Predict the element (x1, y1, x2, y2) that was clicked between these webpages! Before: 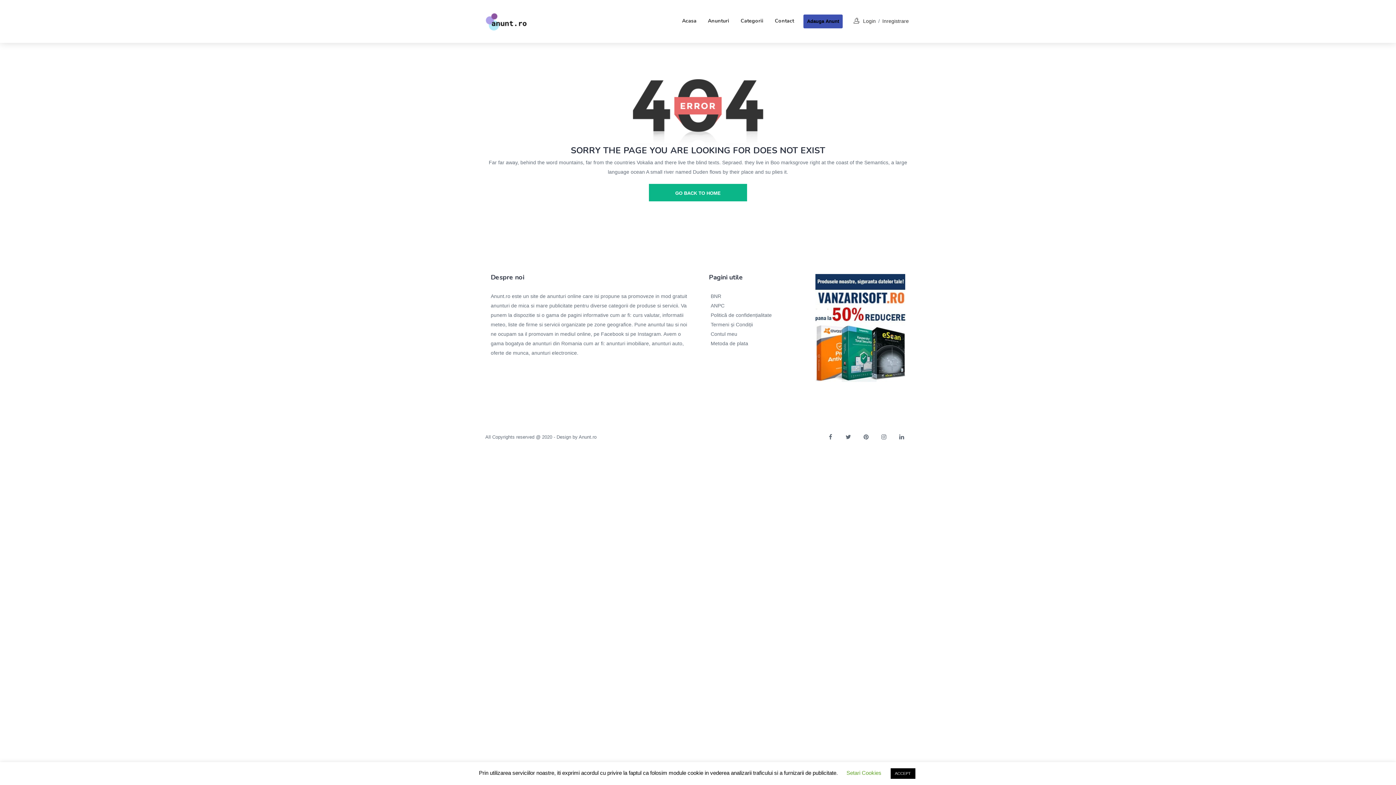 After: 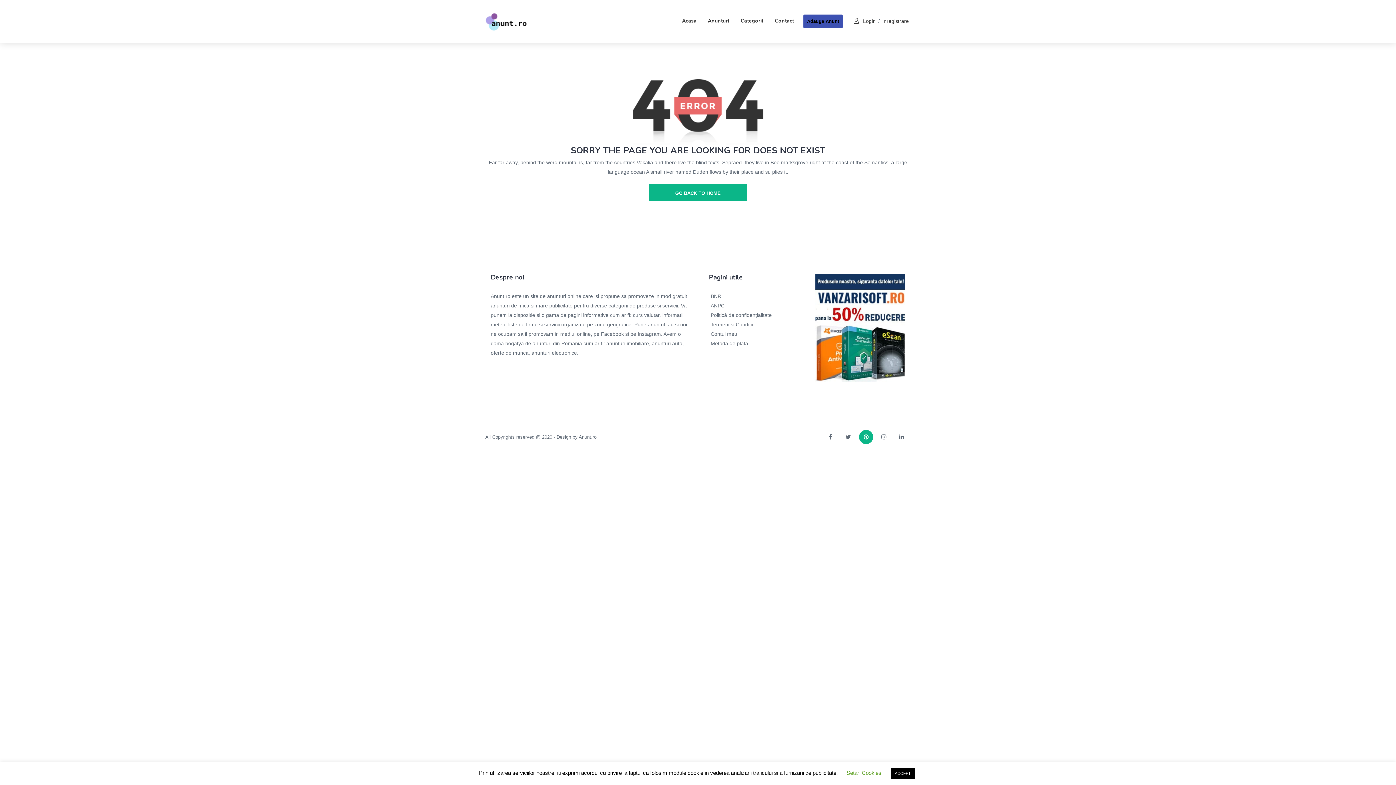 Action: bbox: (859, 430, 873, 444)